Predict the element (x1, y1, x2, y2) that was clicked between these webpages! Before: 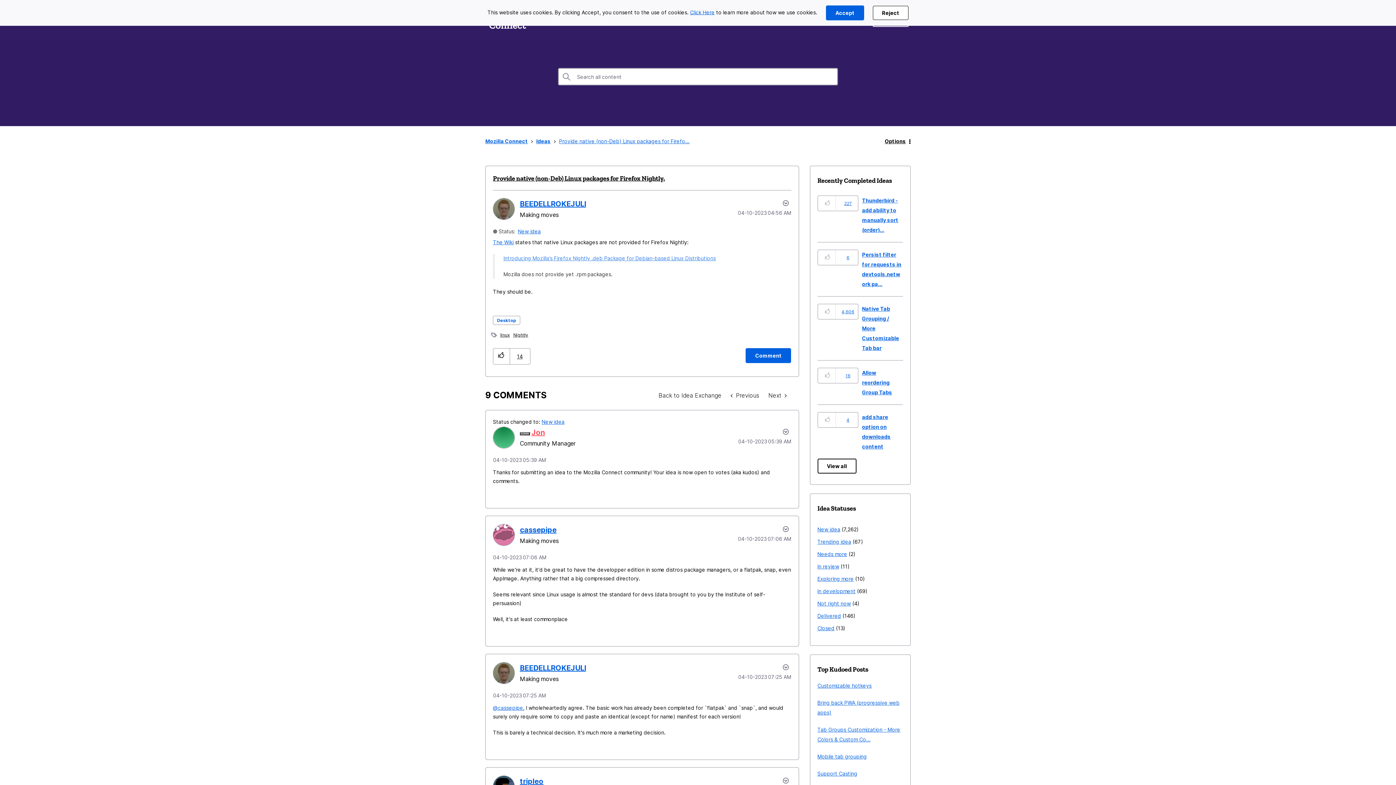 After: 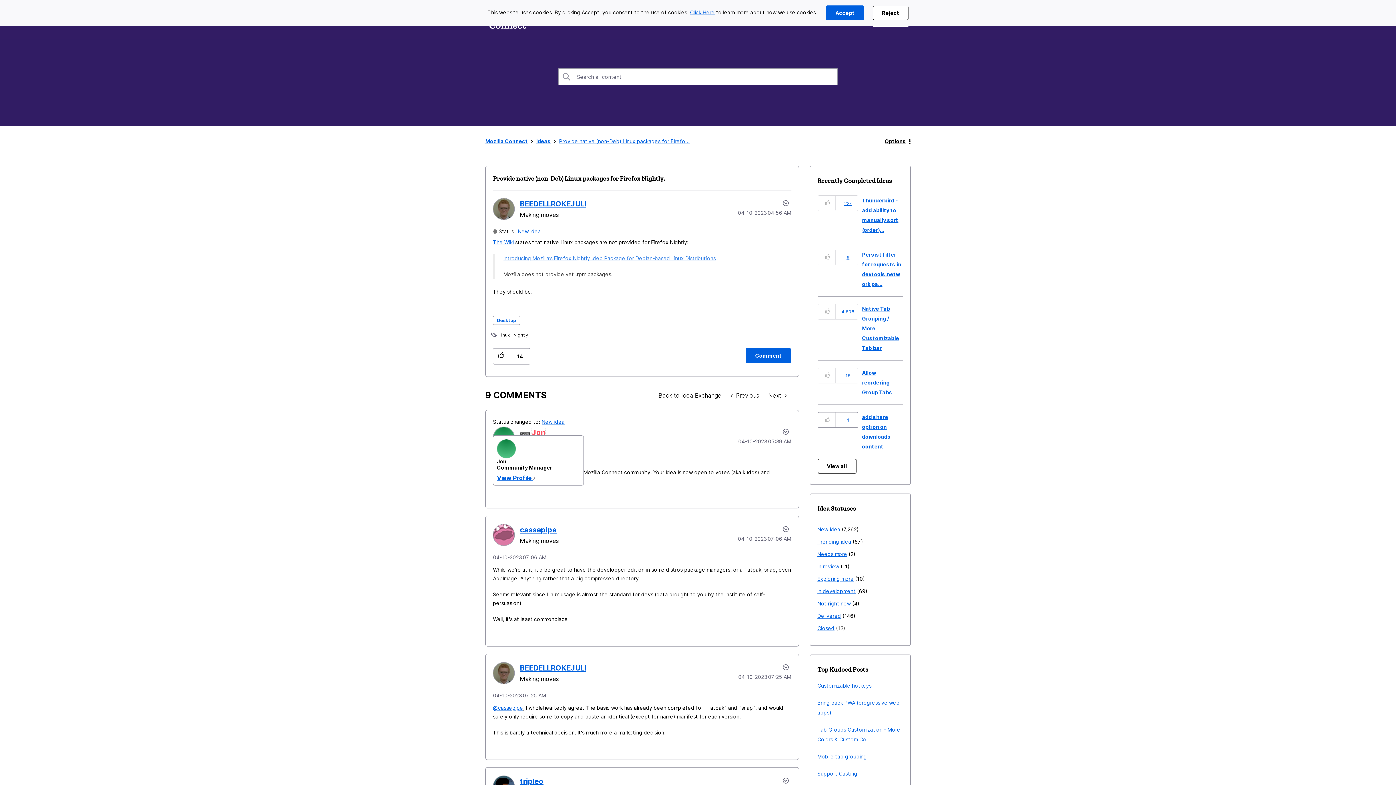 Action: bbox: (531, 428, 545, 437) label: View Profile of Jon